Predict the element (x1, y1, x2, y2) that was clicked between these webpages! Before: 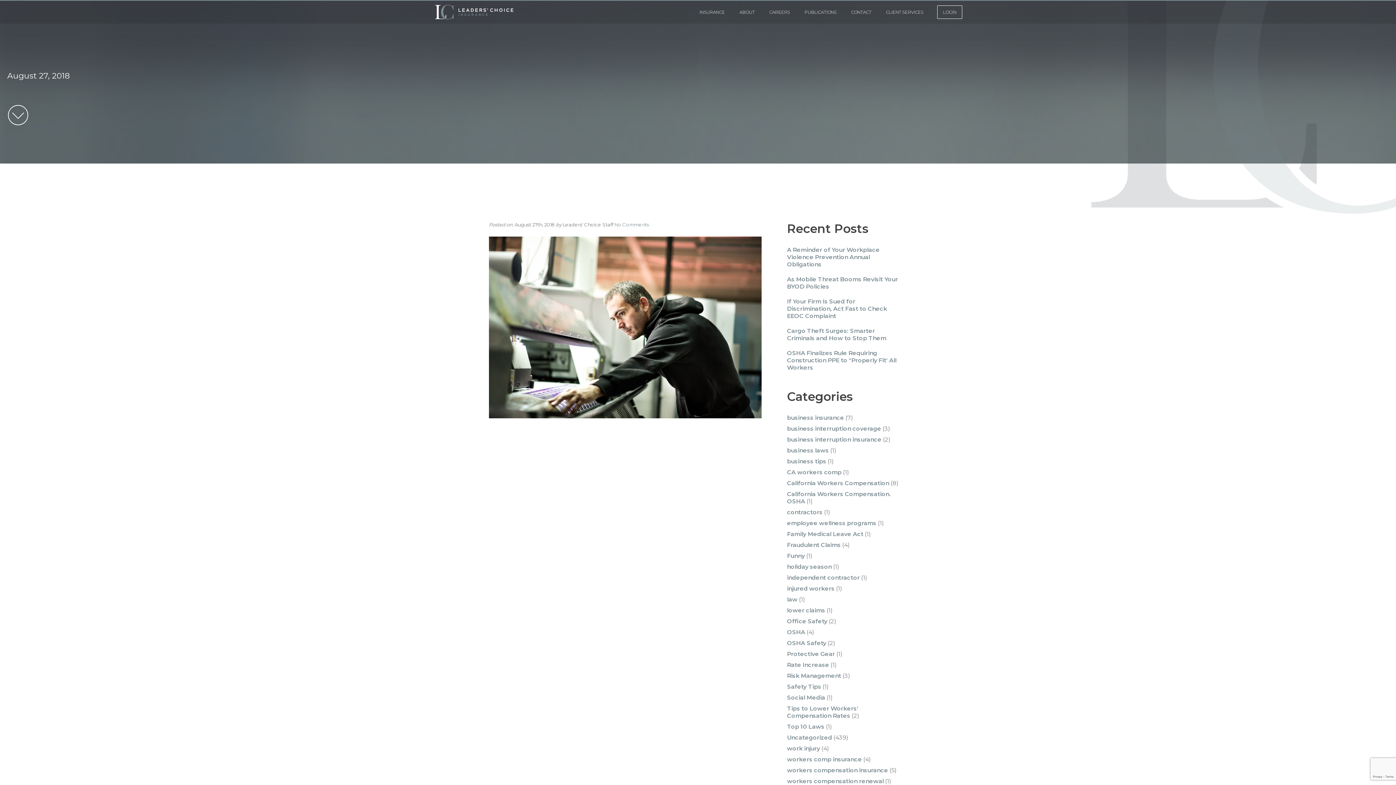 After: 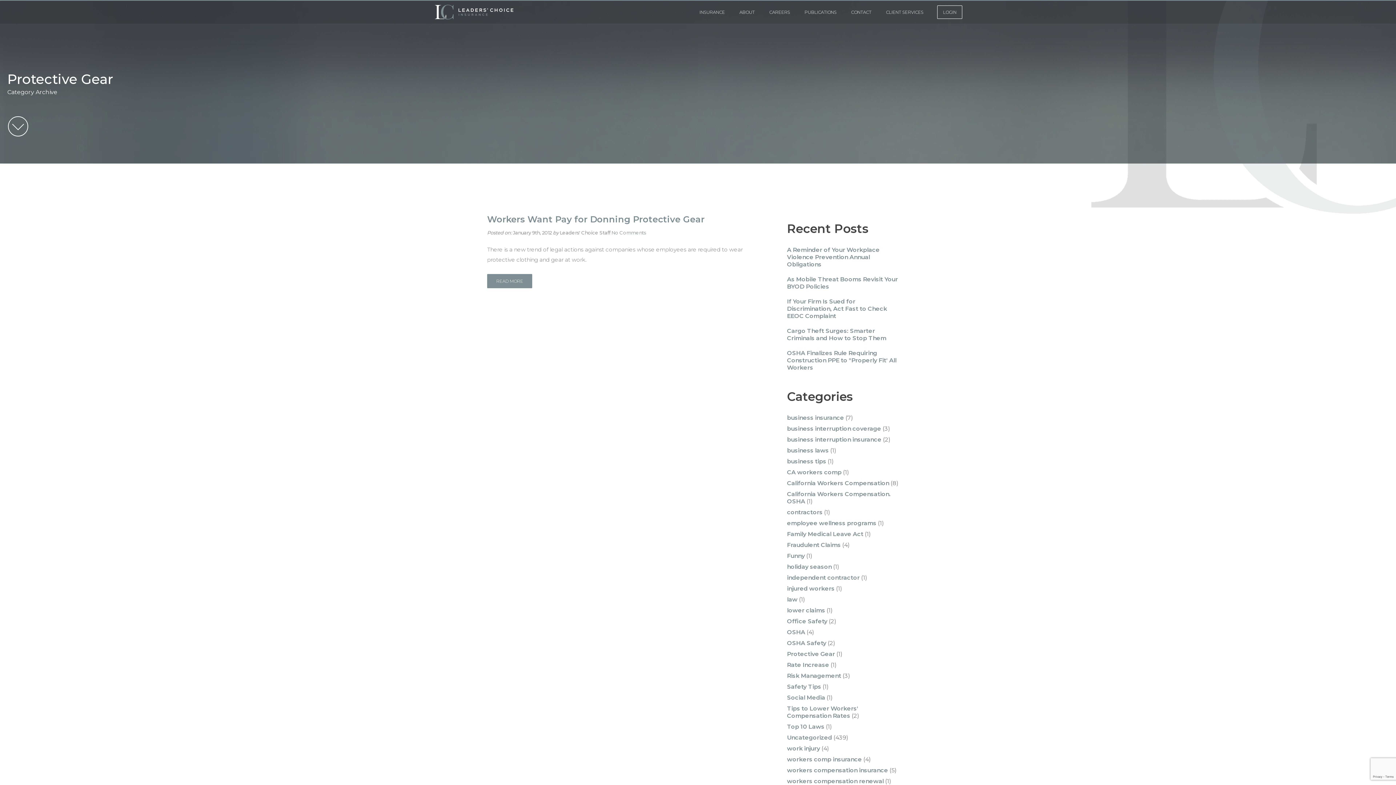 Action: bbox: (787, 650, 835, 657) label: Protective Gear